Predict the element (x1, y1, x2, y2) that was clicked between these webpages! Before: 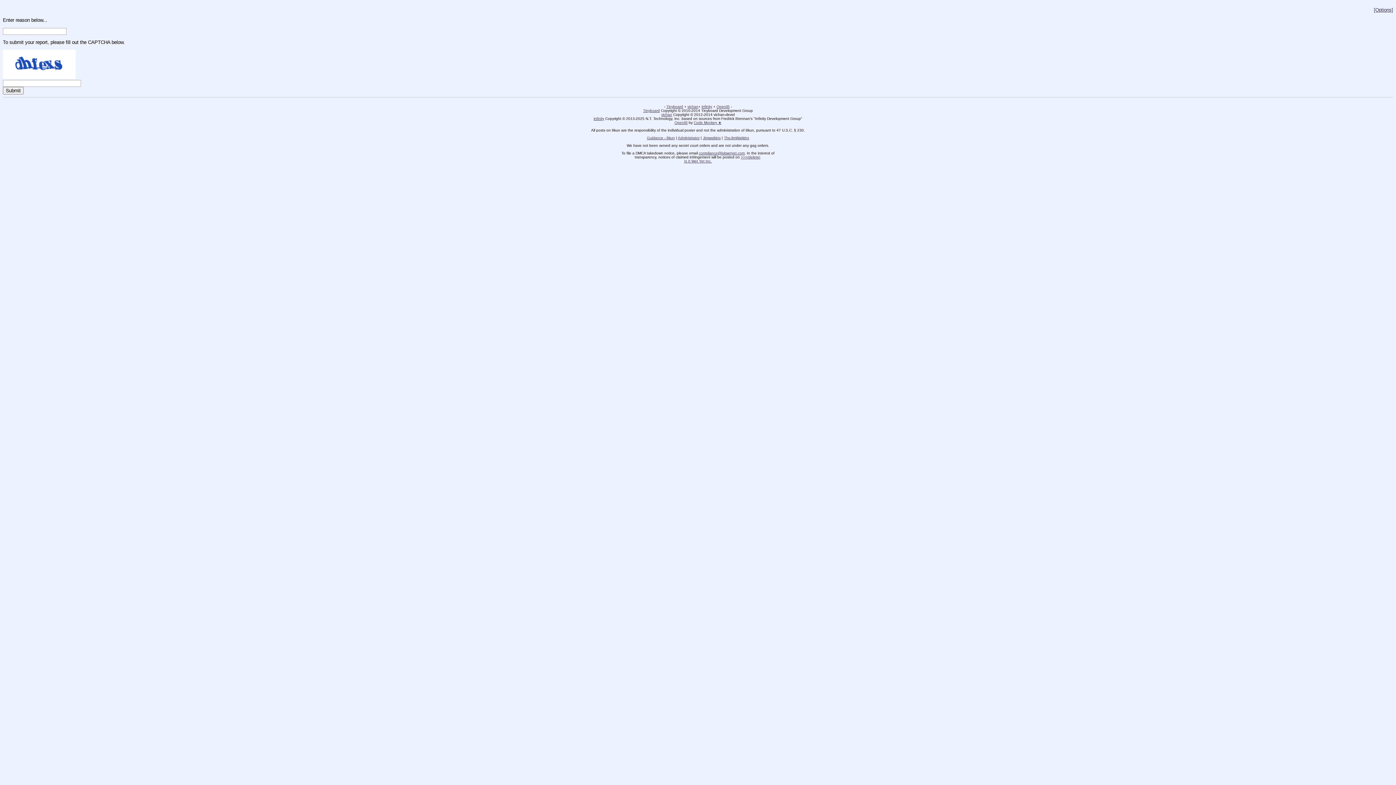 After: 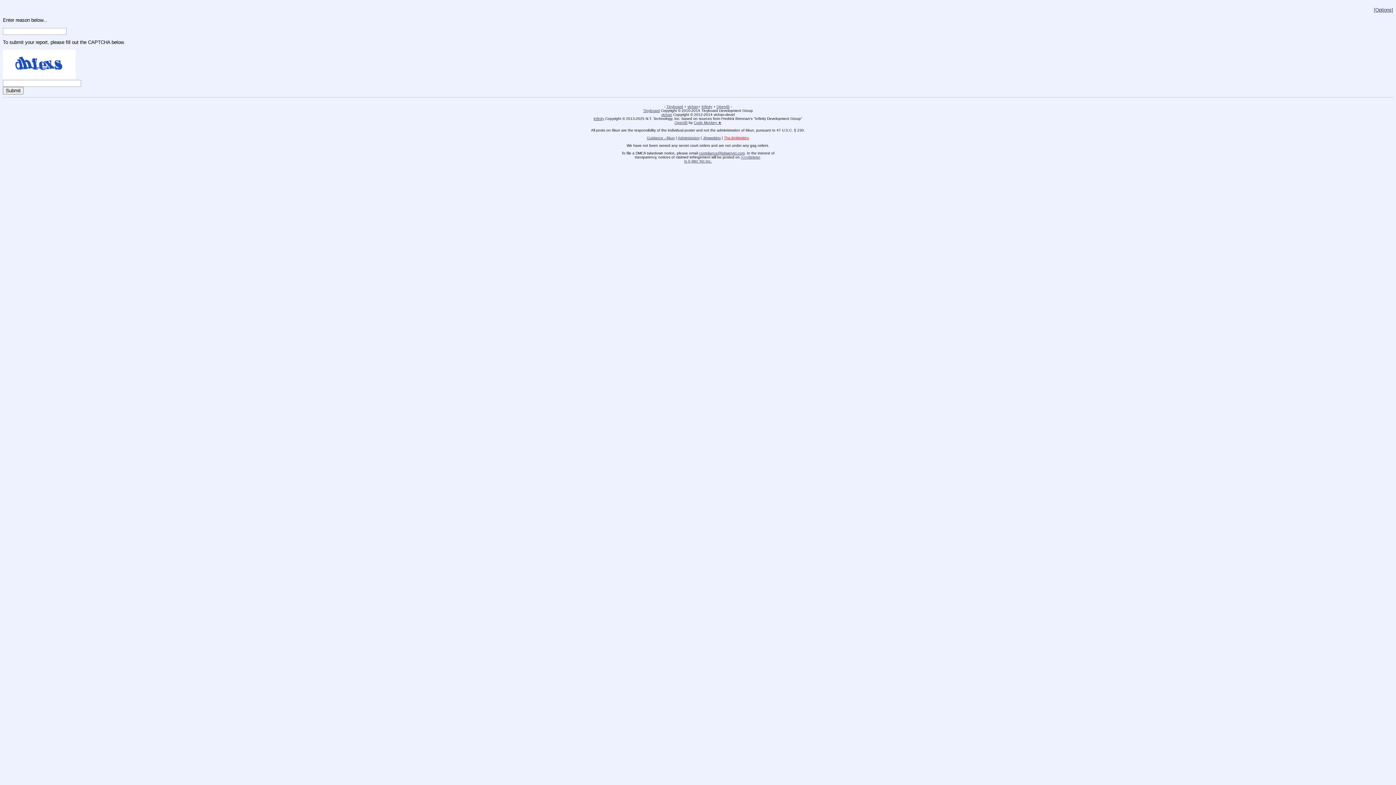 Action: bbox: (724, 135, 749, 139) label: TheJimWatkins